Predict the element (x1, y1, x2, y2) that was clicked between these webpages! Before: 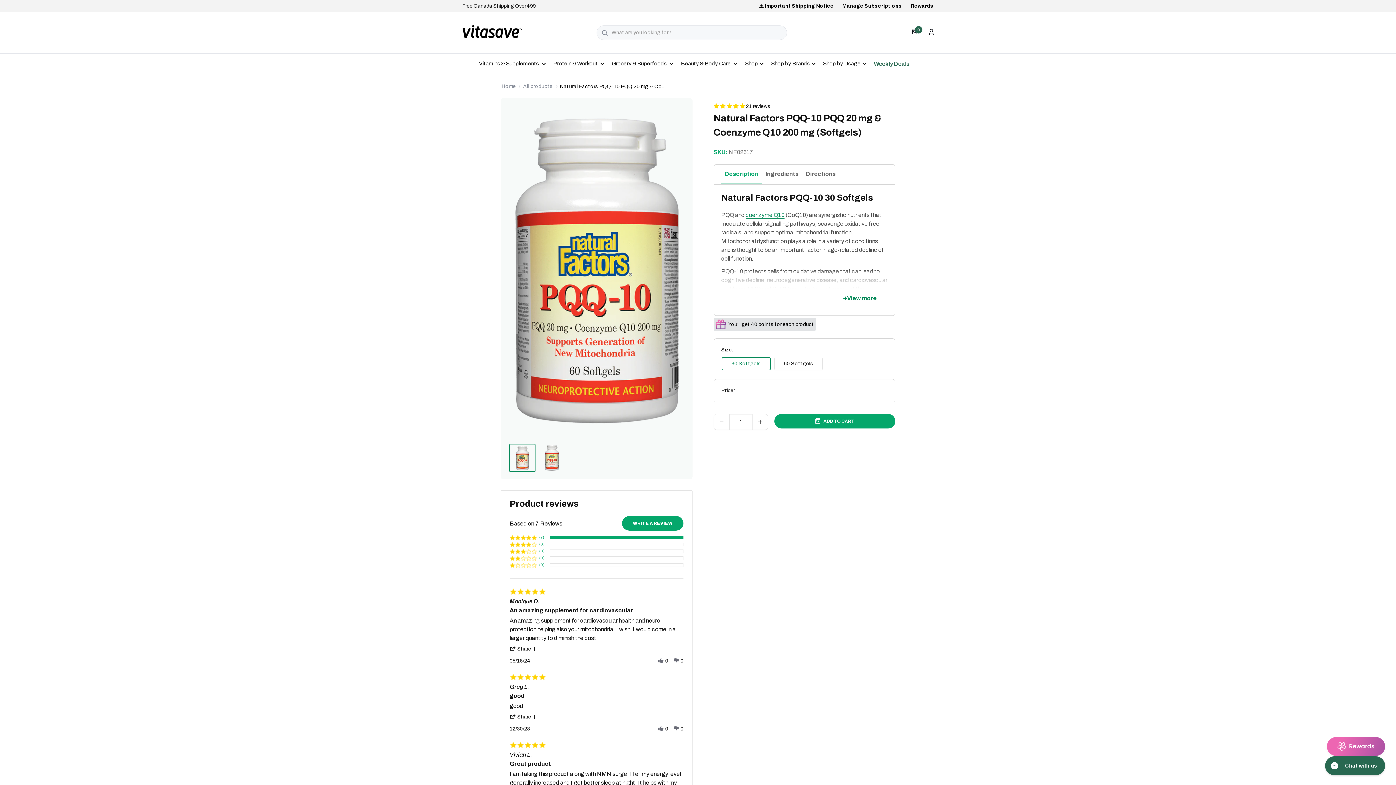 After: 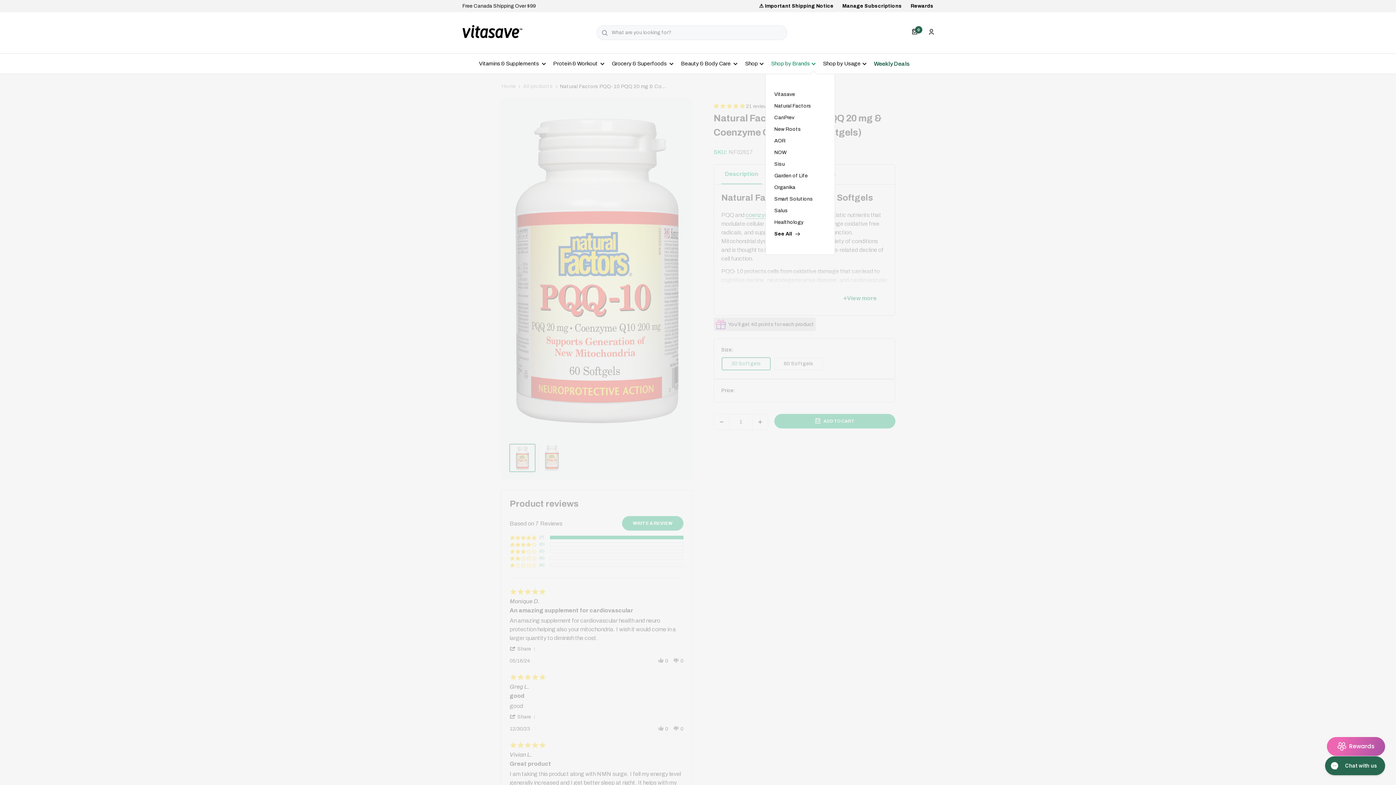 Action: bbox: (771, 59, 815, 67) label: Shop by Brands